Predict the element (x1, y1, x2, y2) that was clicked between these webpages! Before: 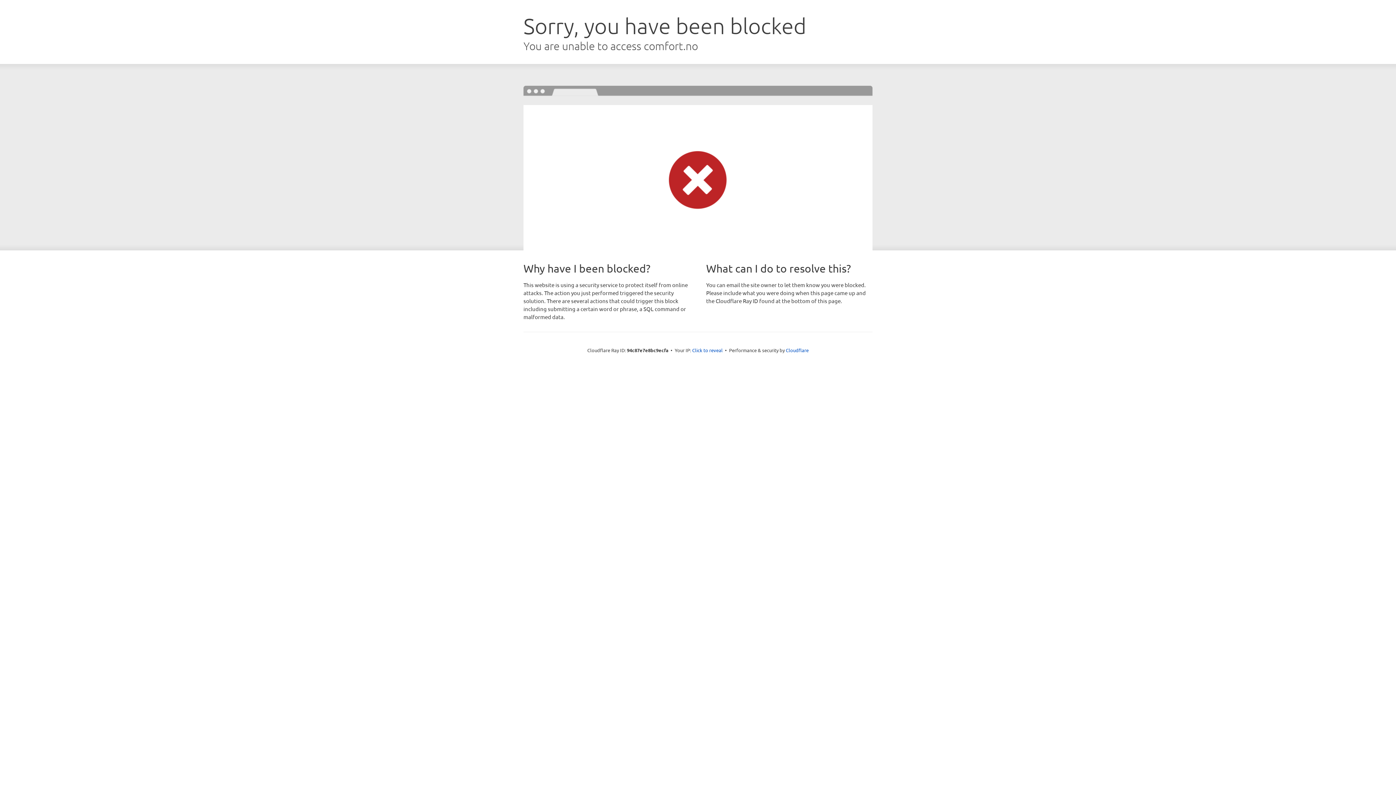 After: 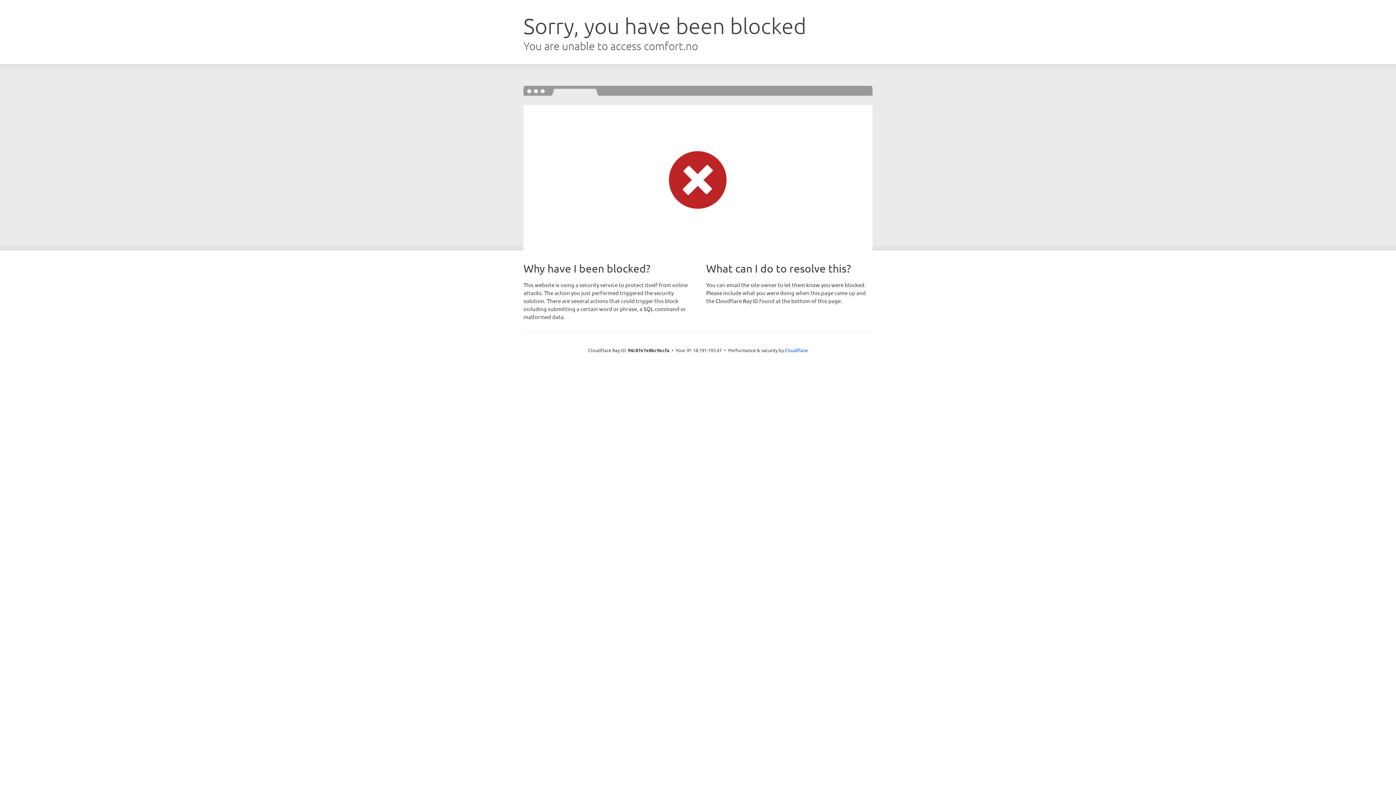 Action: bbox: (692, 346, 722, 353) label: Click to reveal